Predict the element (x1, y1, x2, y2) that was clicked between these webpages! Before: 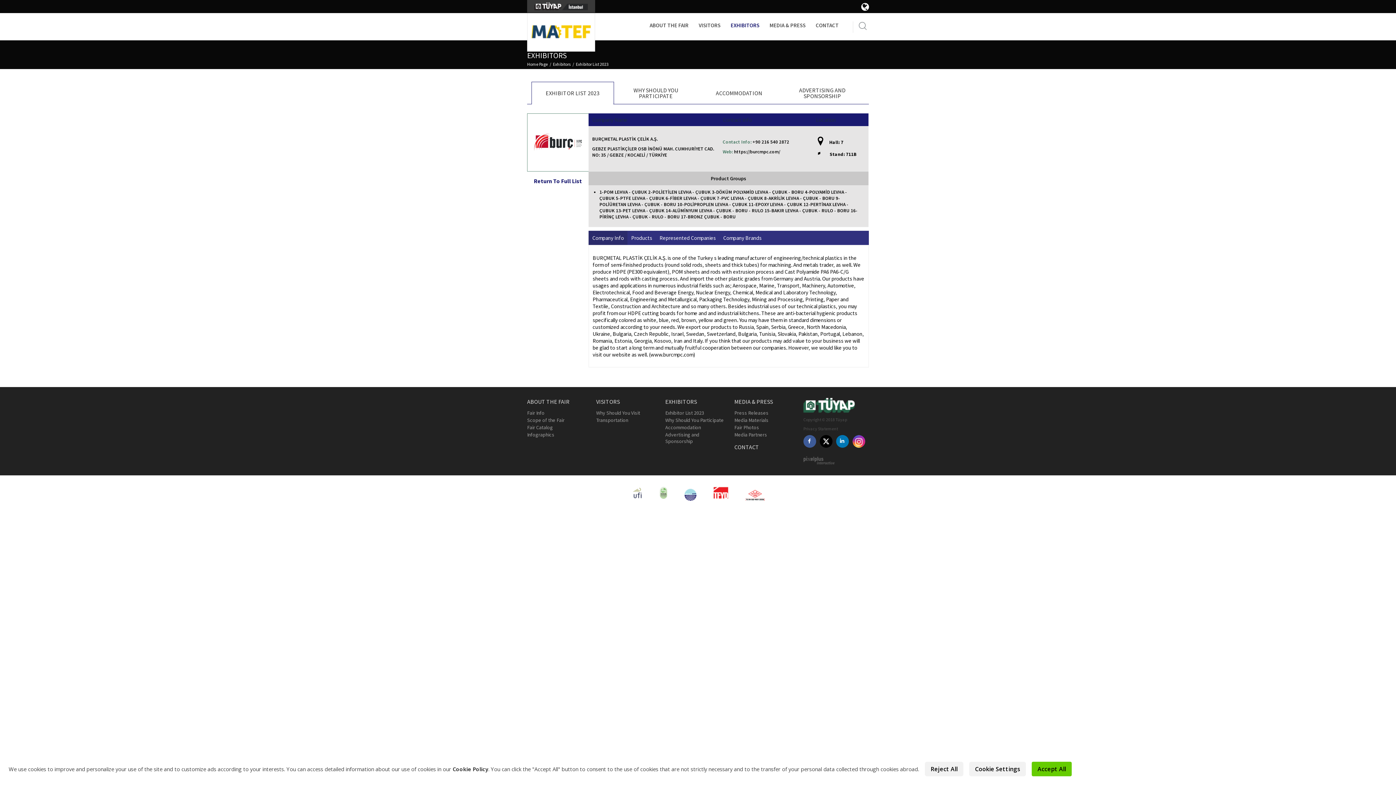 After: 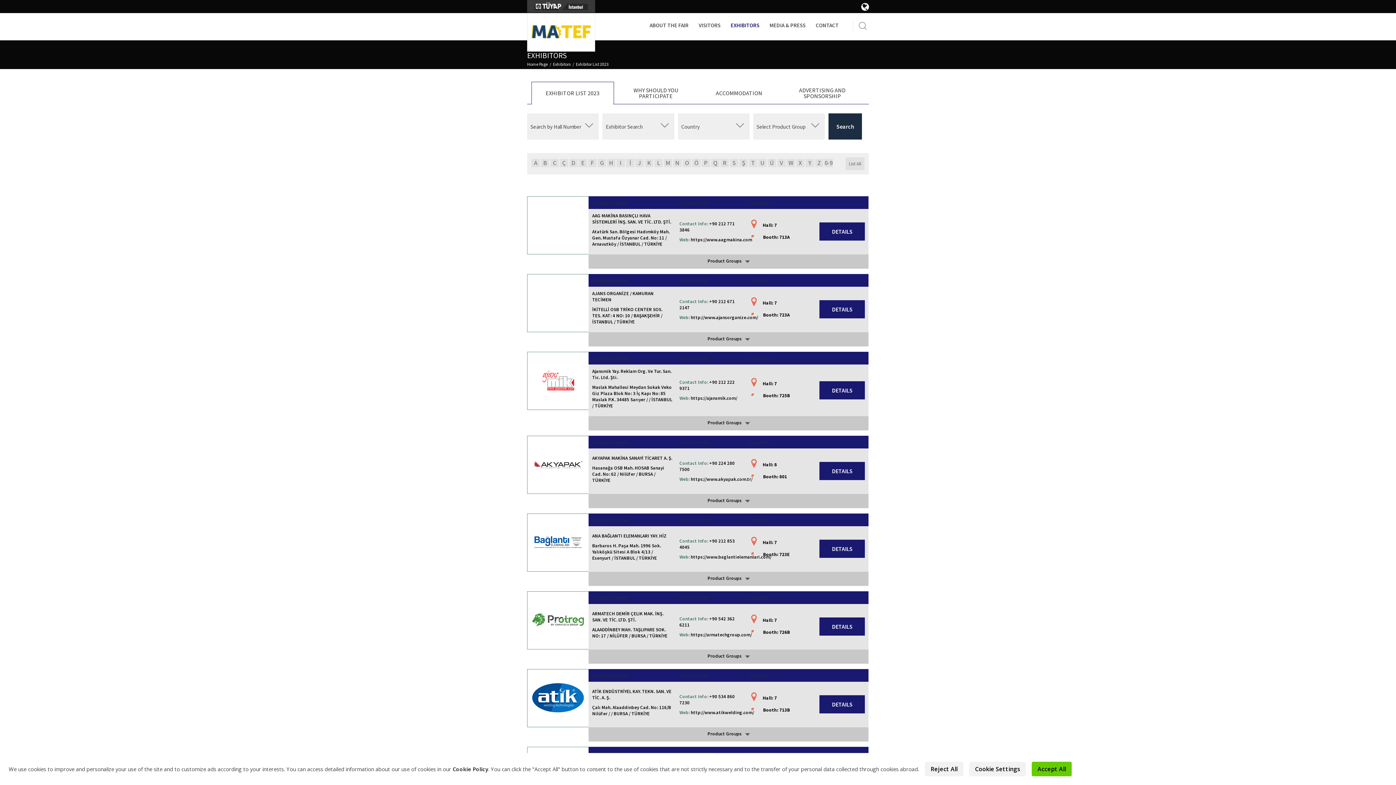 Action: label: Exhibitor List 2023 bbox: (574, 61, 608, 66)